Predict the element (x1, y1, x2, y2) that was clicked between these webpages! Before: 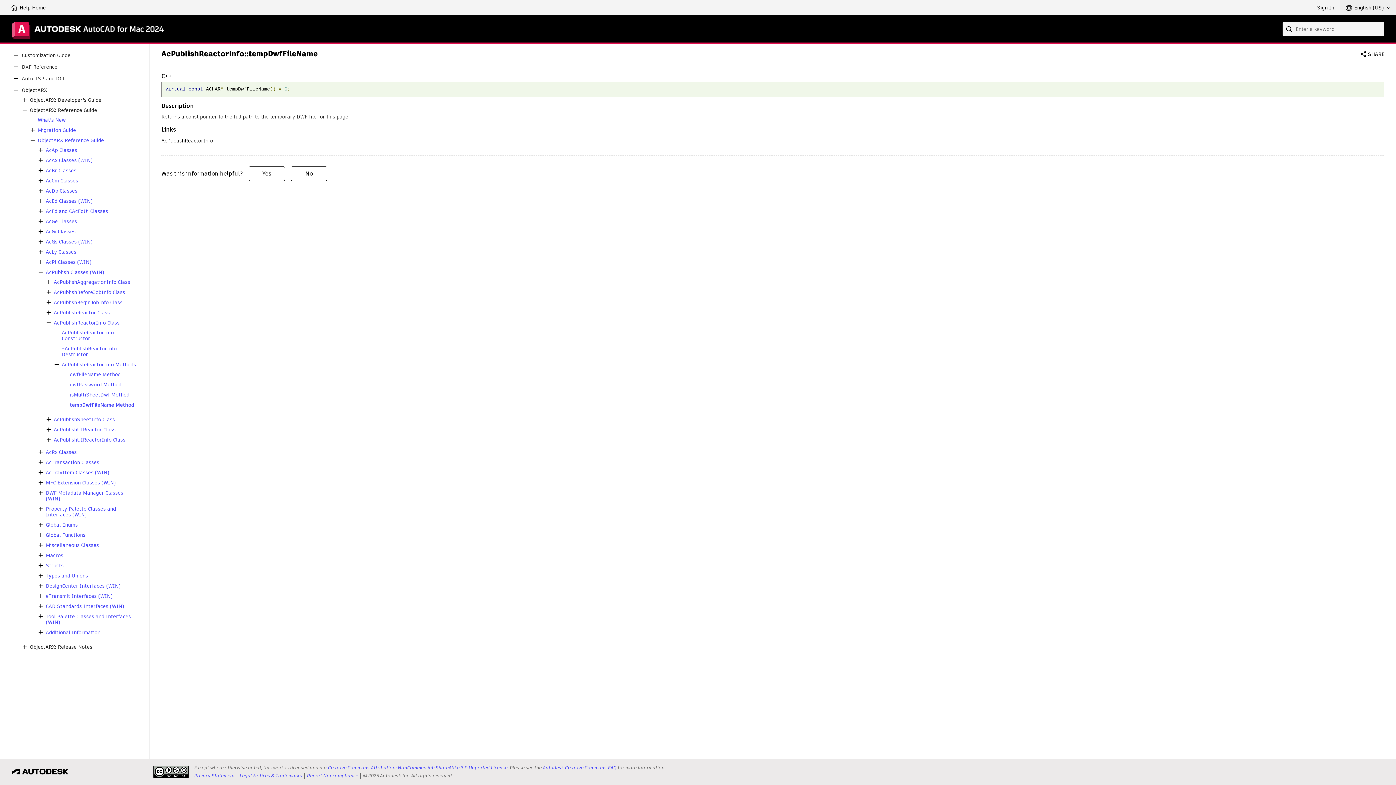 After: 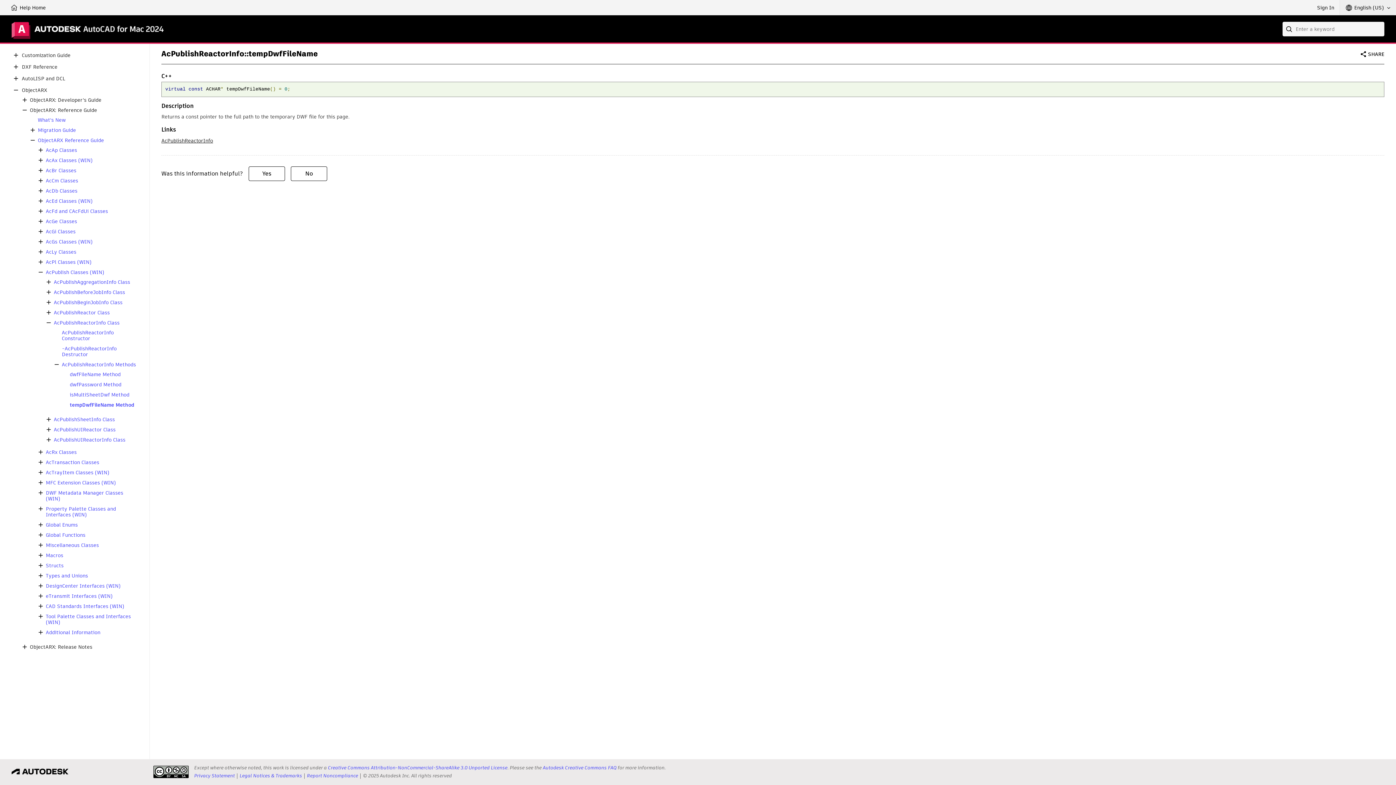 Action: label: Legal Notices & Trademarks bbox: (239, 772, 302, 779)